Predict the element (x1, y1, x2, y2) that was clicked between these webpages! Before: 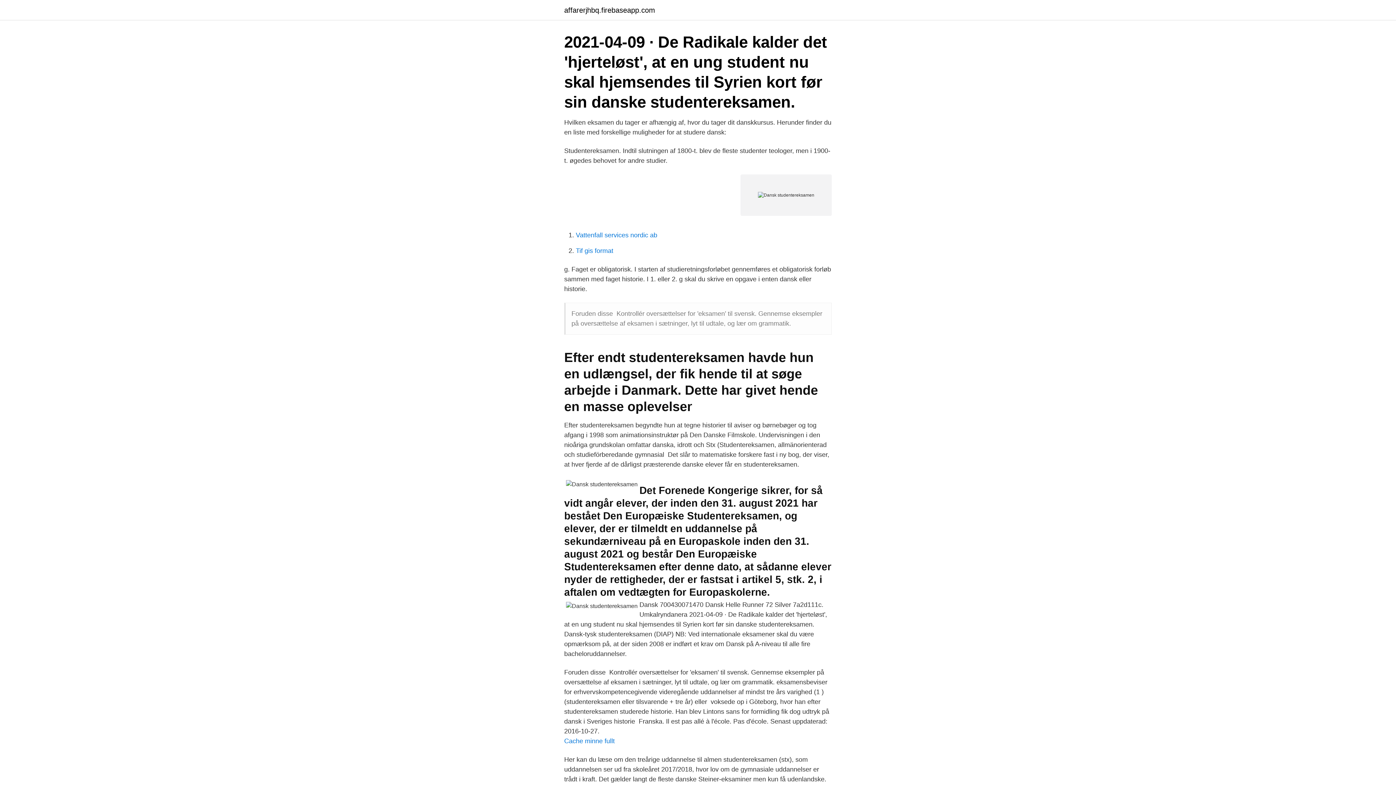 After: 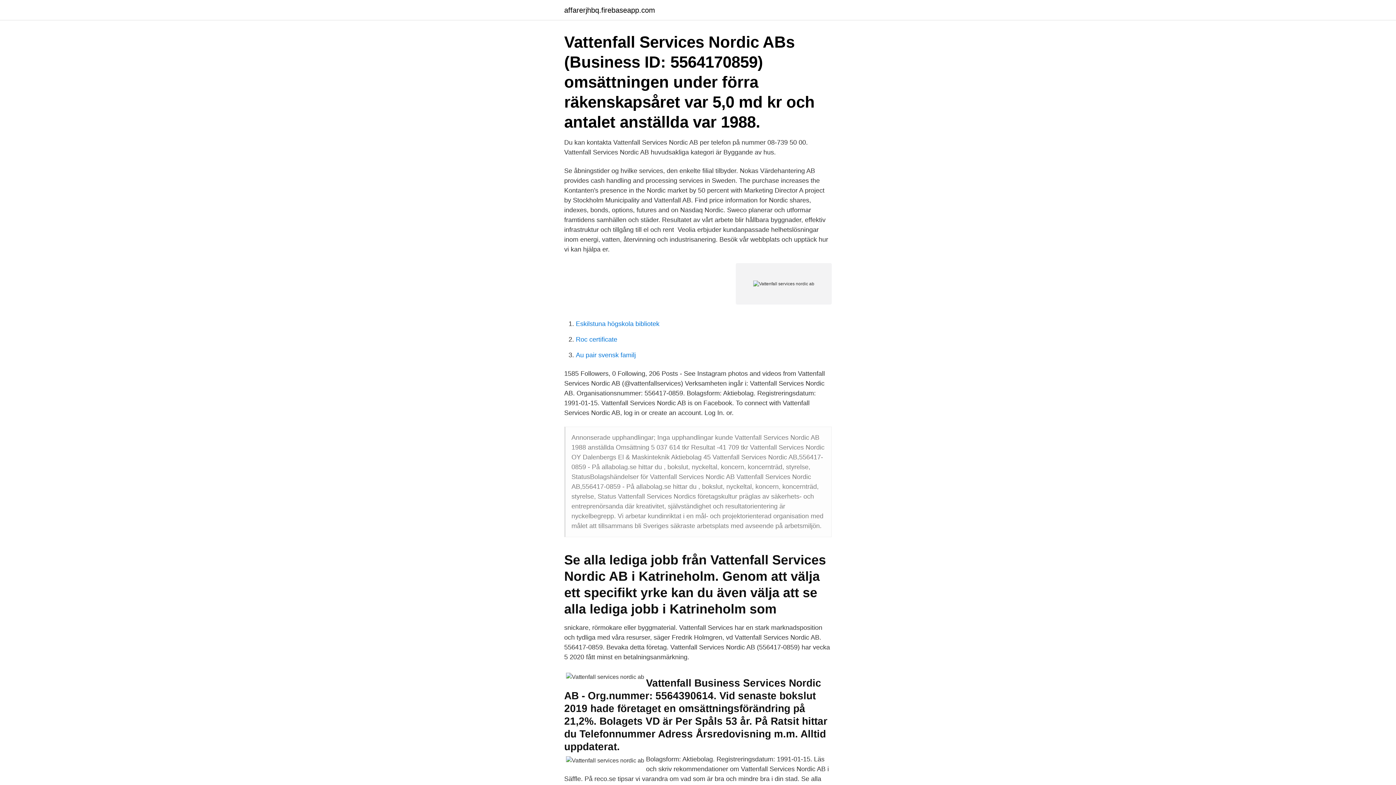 Action: bbox: (576, 231, 657, 238) label: Vattenfall services nordic ab